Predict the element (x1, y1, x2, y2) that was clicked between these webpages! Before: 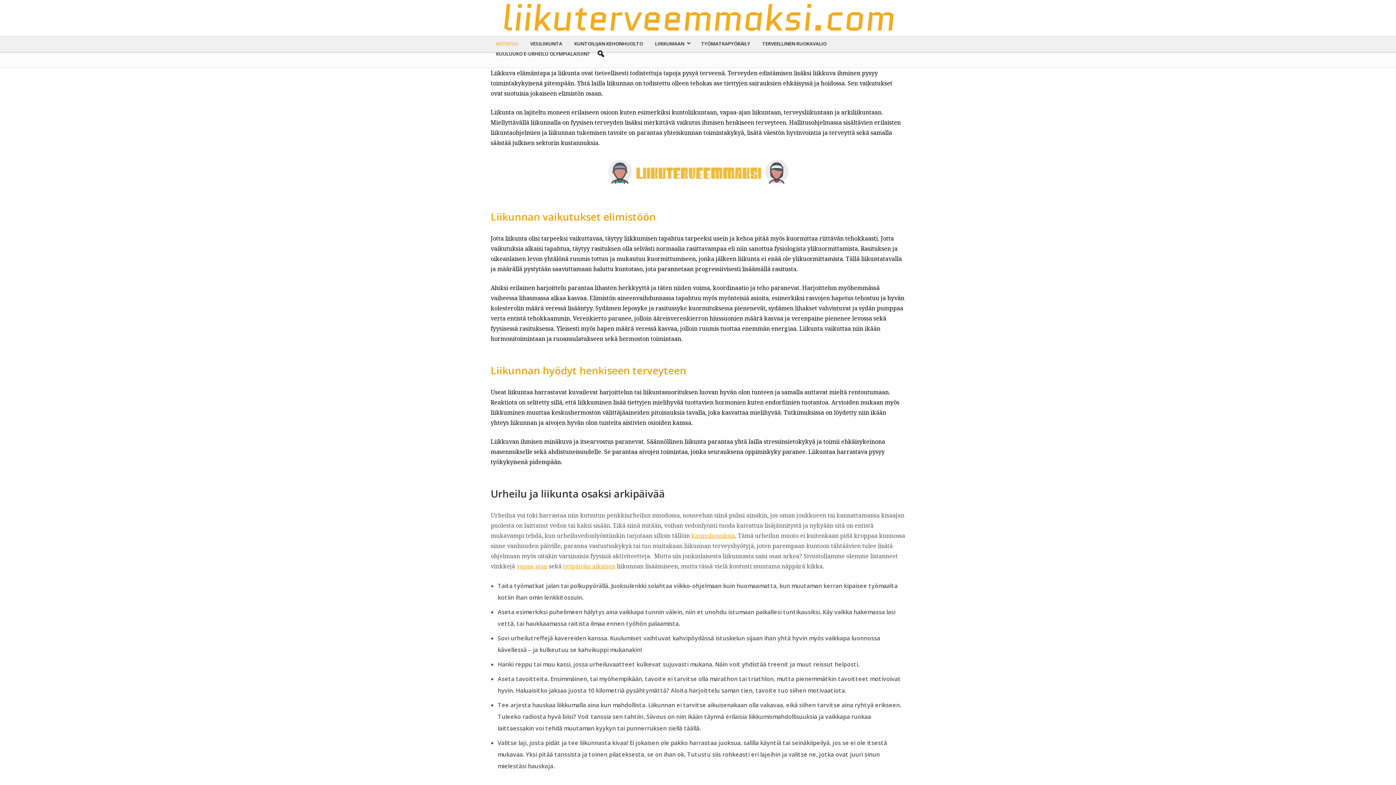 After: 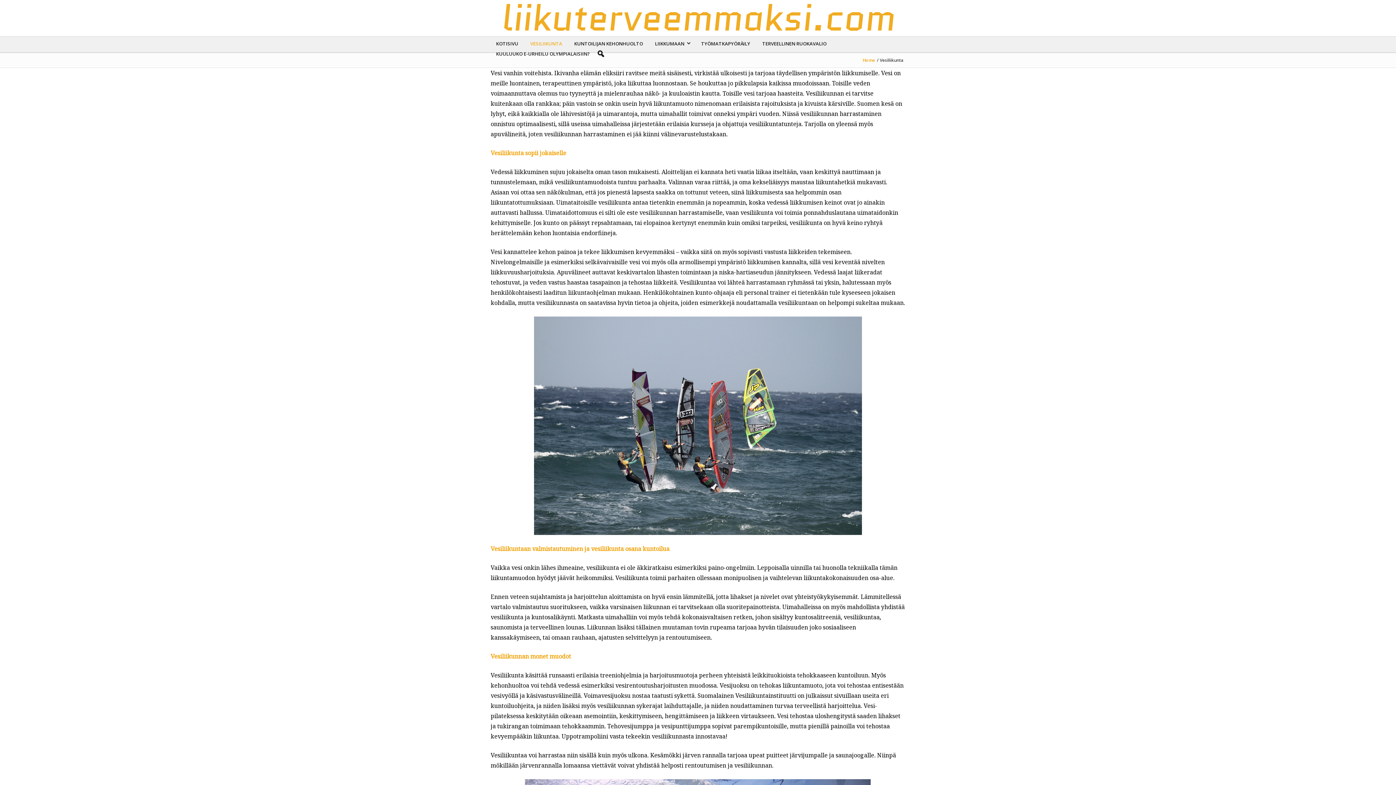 Action: label: VESILIIKUNTA bbox: (525, 38, 567, 48)